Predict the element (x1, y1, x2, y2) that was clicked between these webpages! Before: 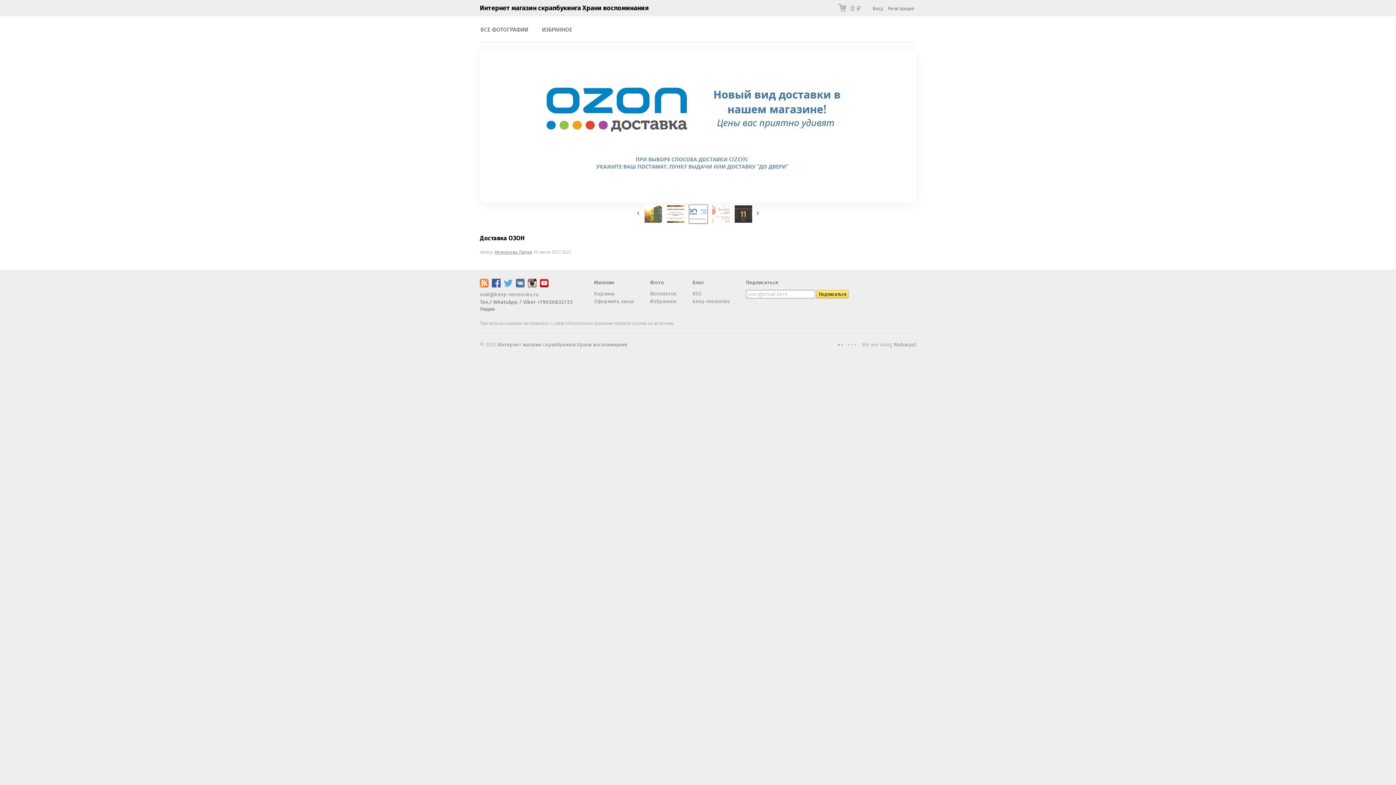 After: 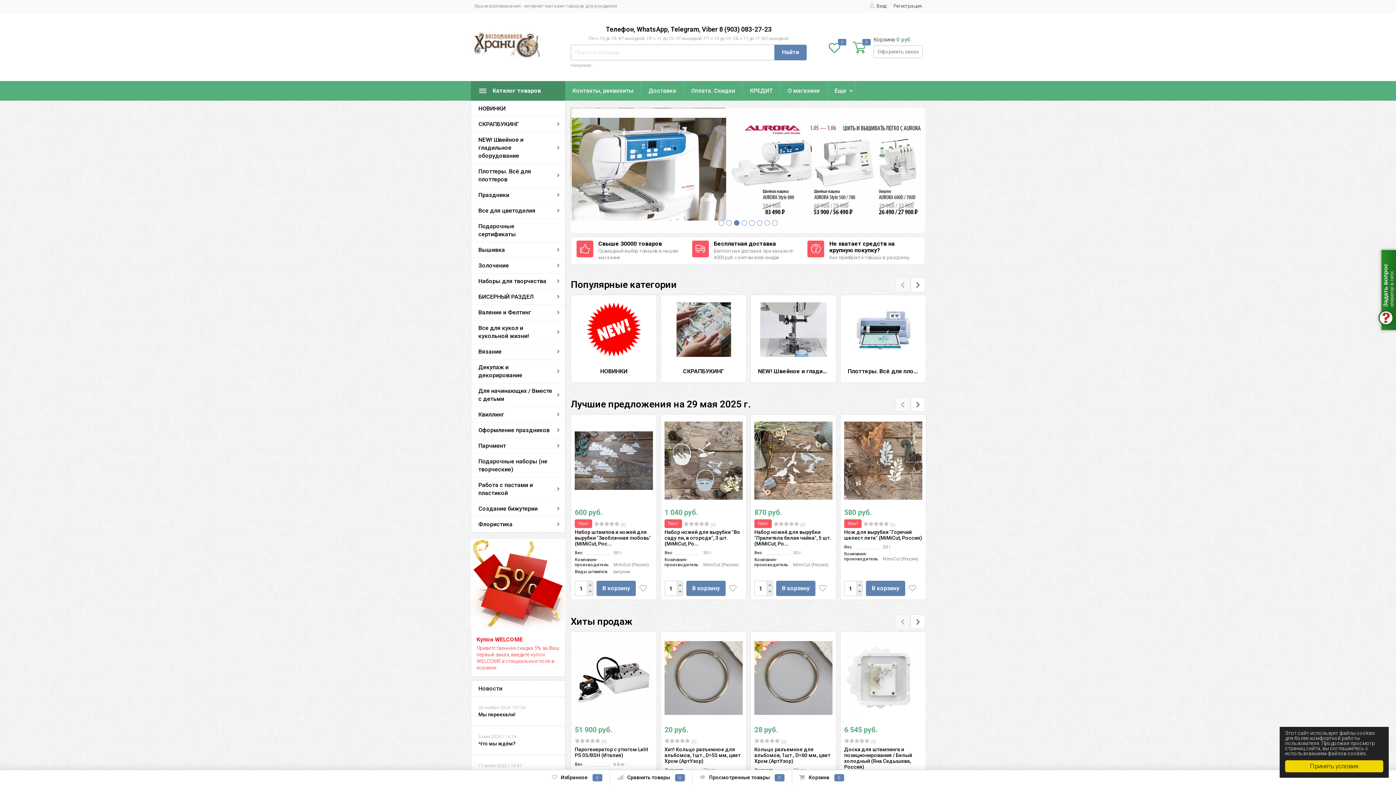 Action: label: Интернет магазин скрапбукинга Храни воспоминания bbox: (497, 341, 627, 348)